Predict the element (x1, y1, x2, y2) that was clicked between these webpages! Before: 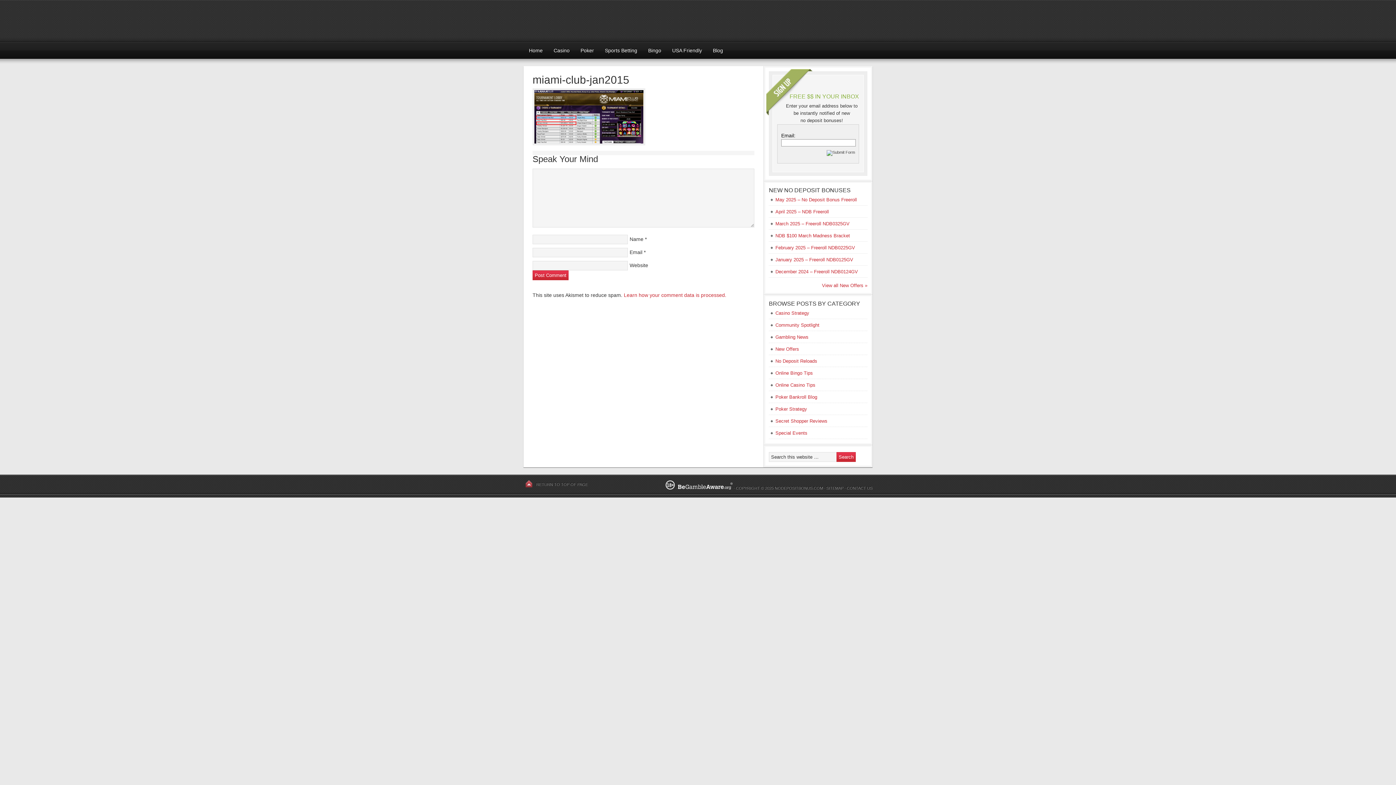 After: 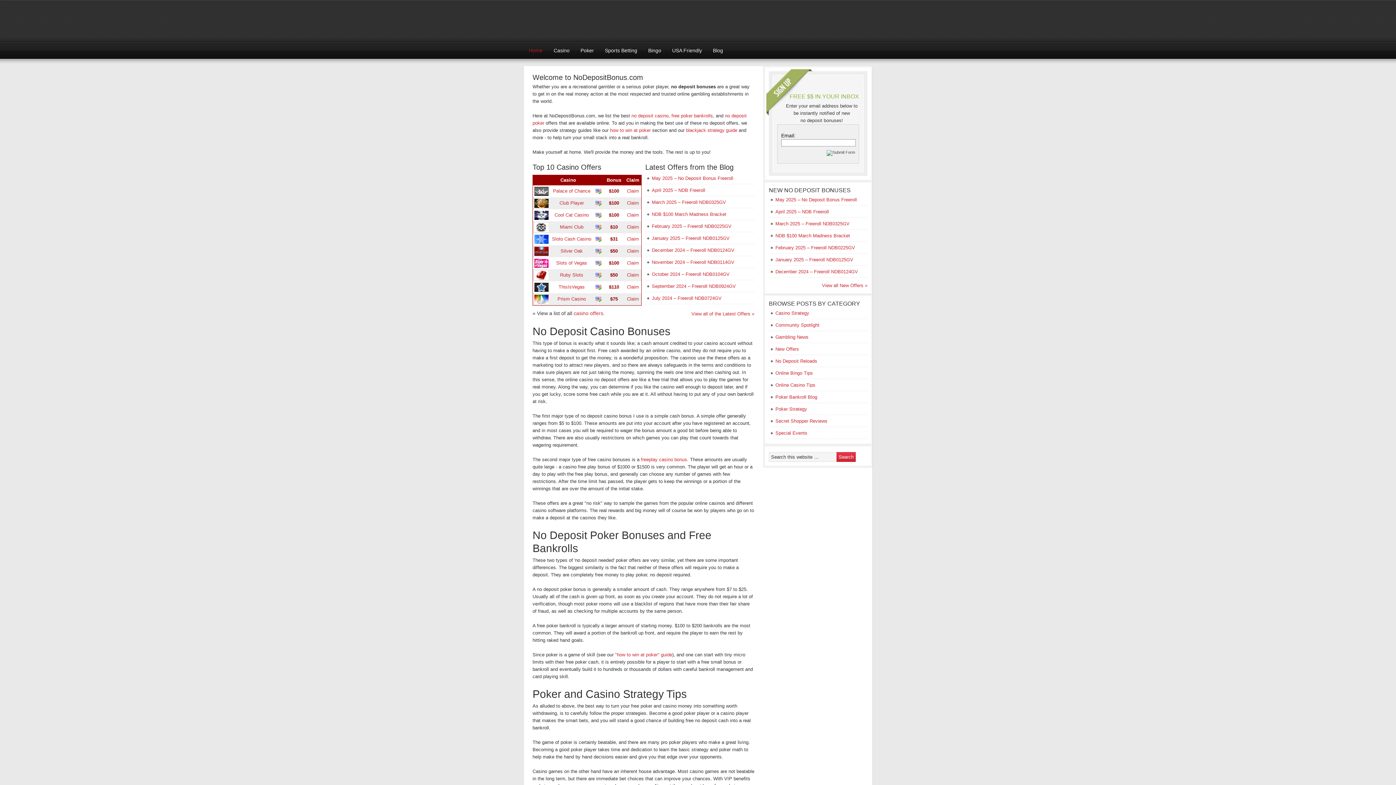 Action: label: Home bbox: (523, 42, 548, 58)